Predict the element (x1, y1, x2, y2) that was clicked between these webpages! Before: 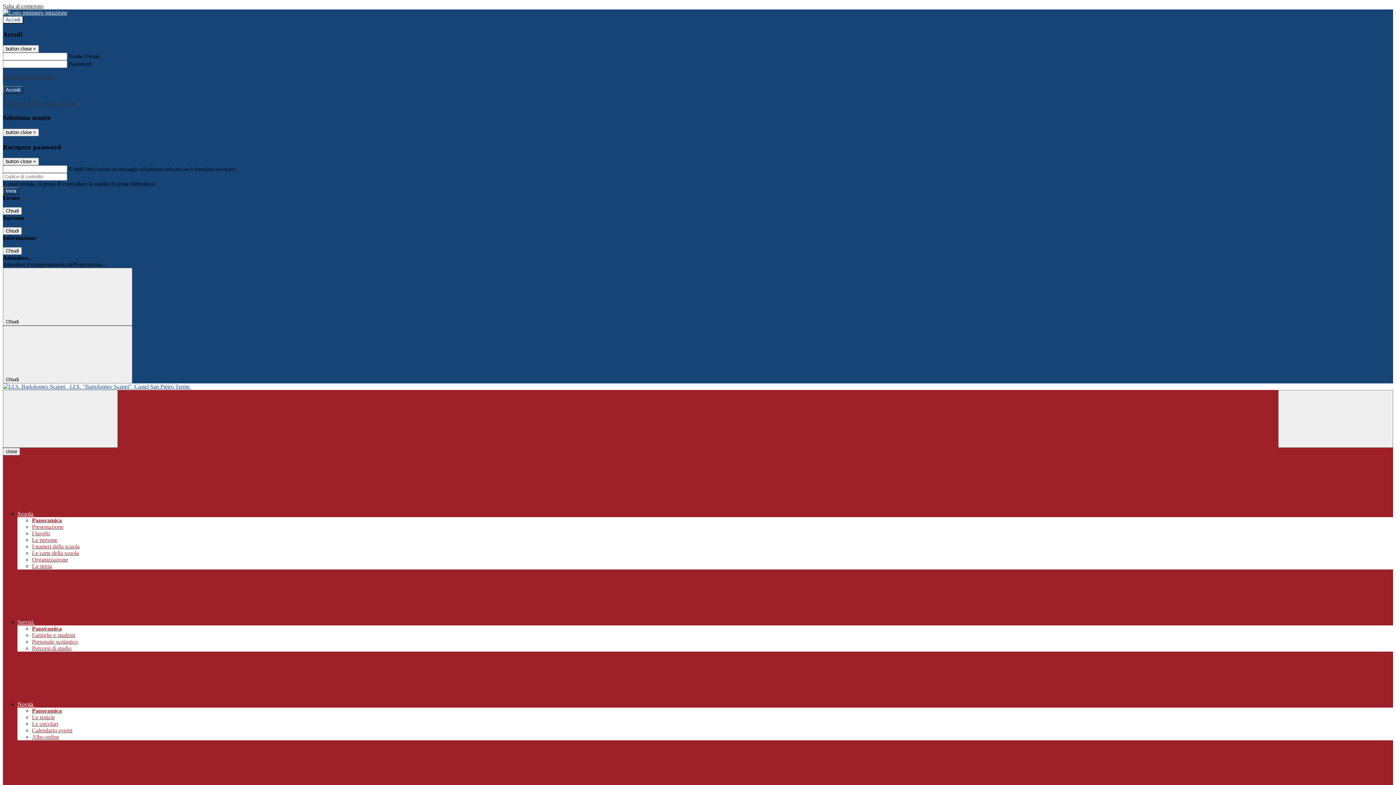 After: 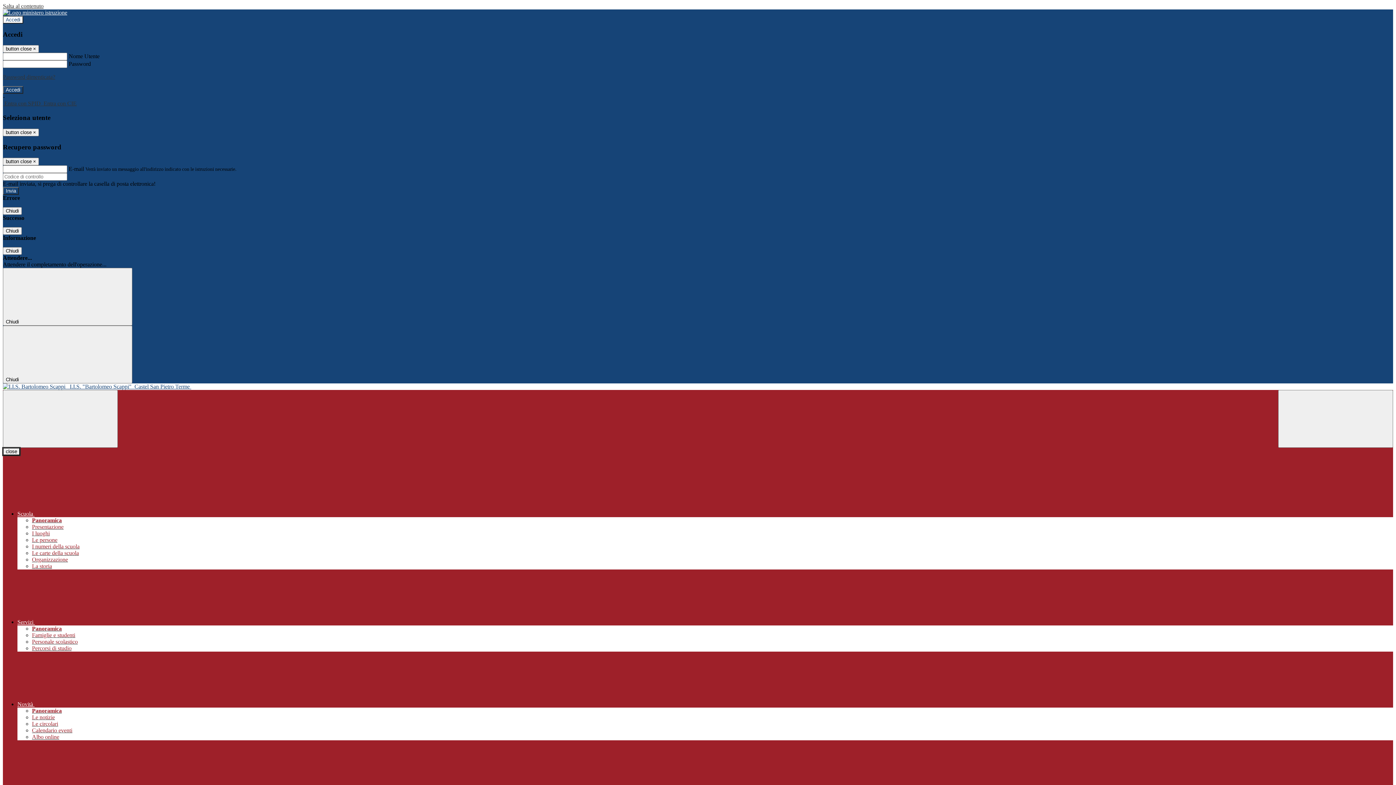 Action: label: close bbox: (2, 448, 20, 455)